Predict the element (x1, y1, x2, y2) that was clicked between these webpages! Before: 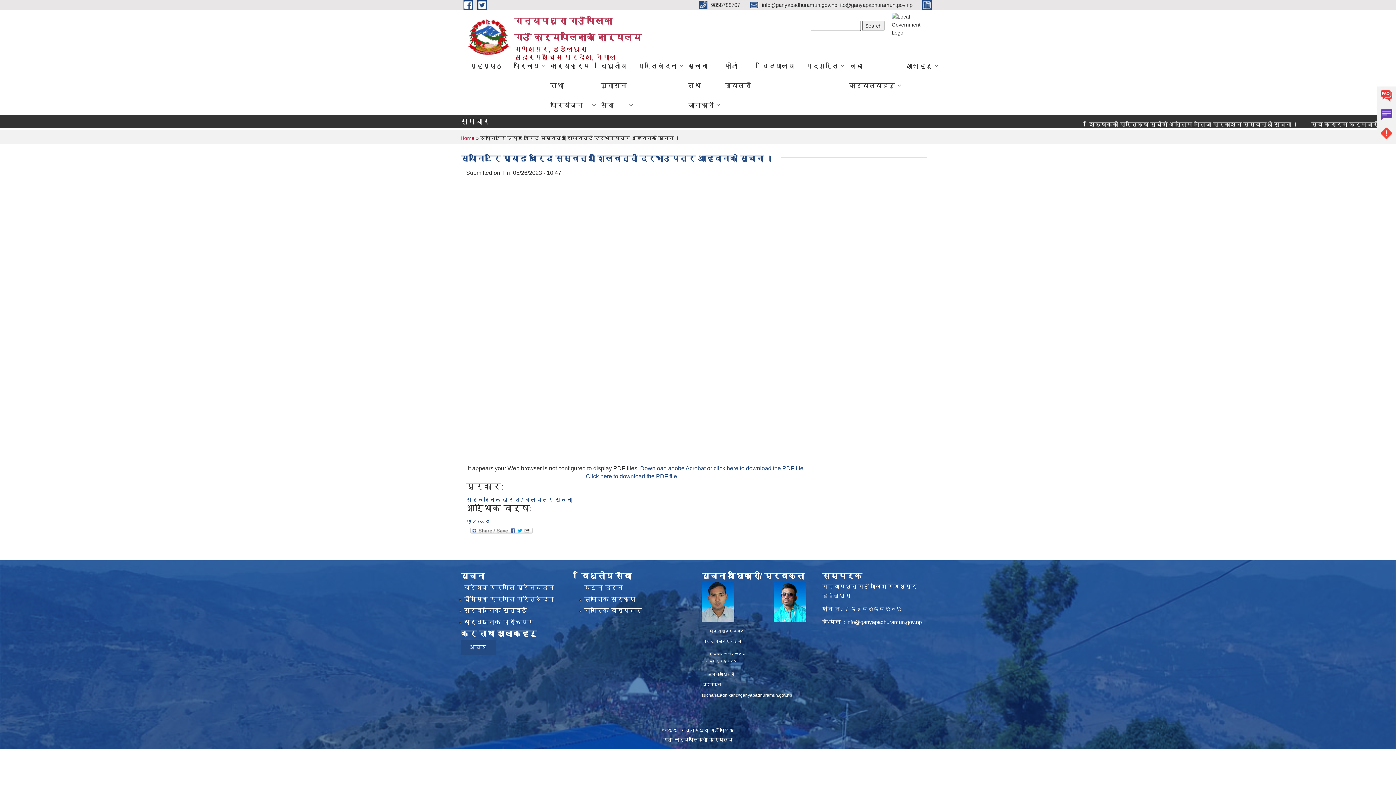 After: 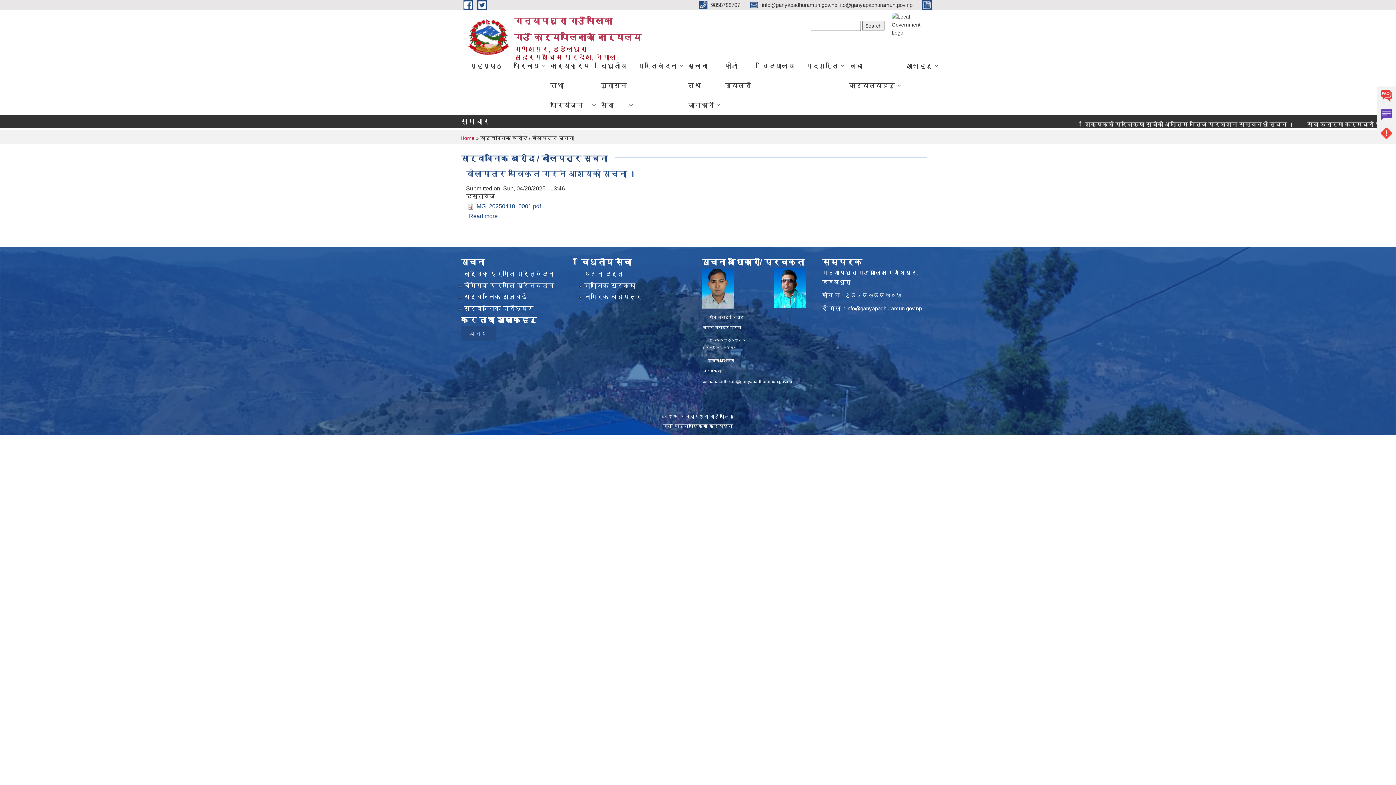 Action: label: सार्वजनिक खरीद / बोलपत्र सूचना bbox: (466, 497, 572, 503)